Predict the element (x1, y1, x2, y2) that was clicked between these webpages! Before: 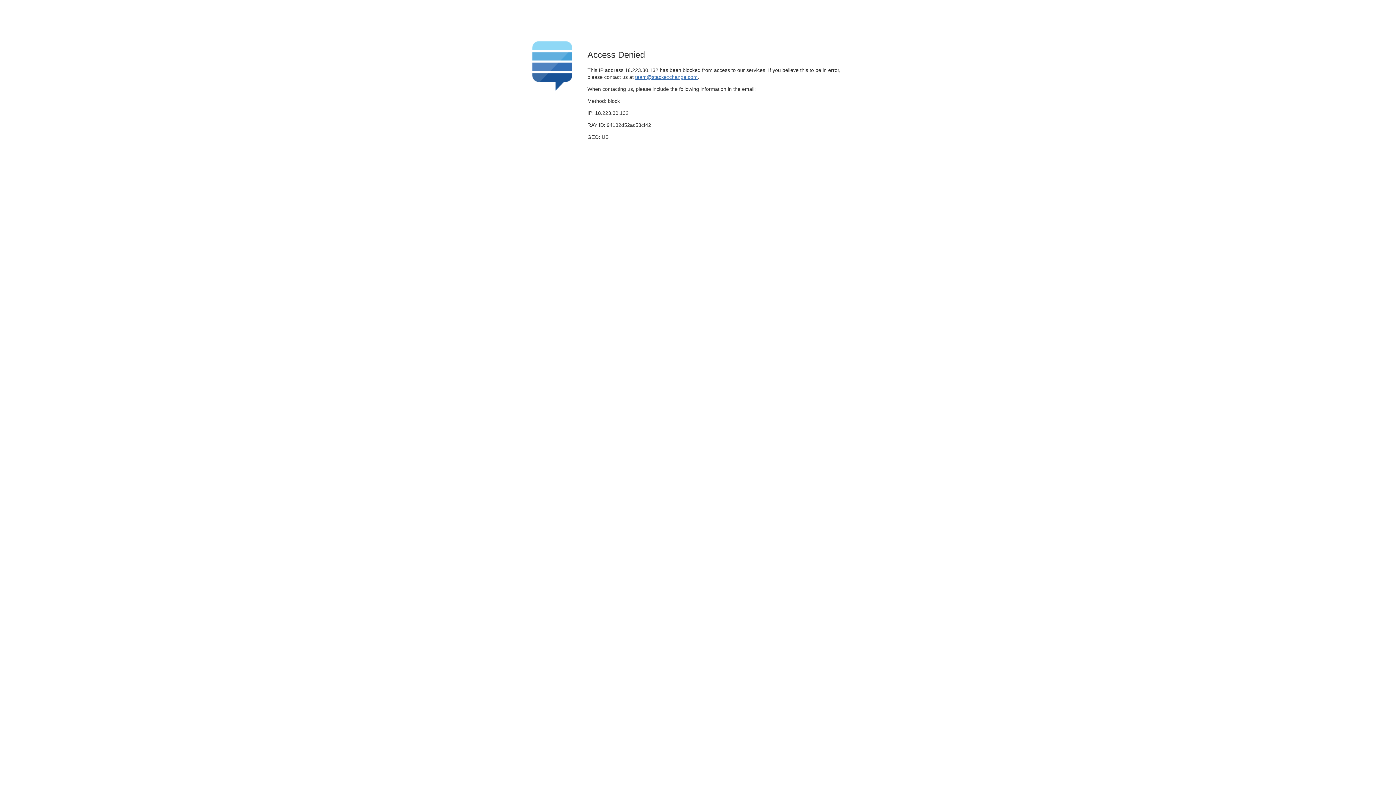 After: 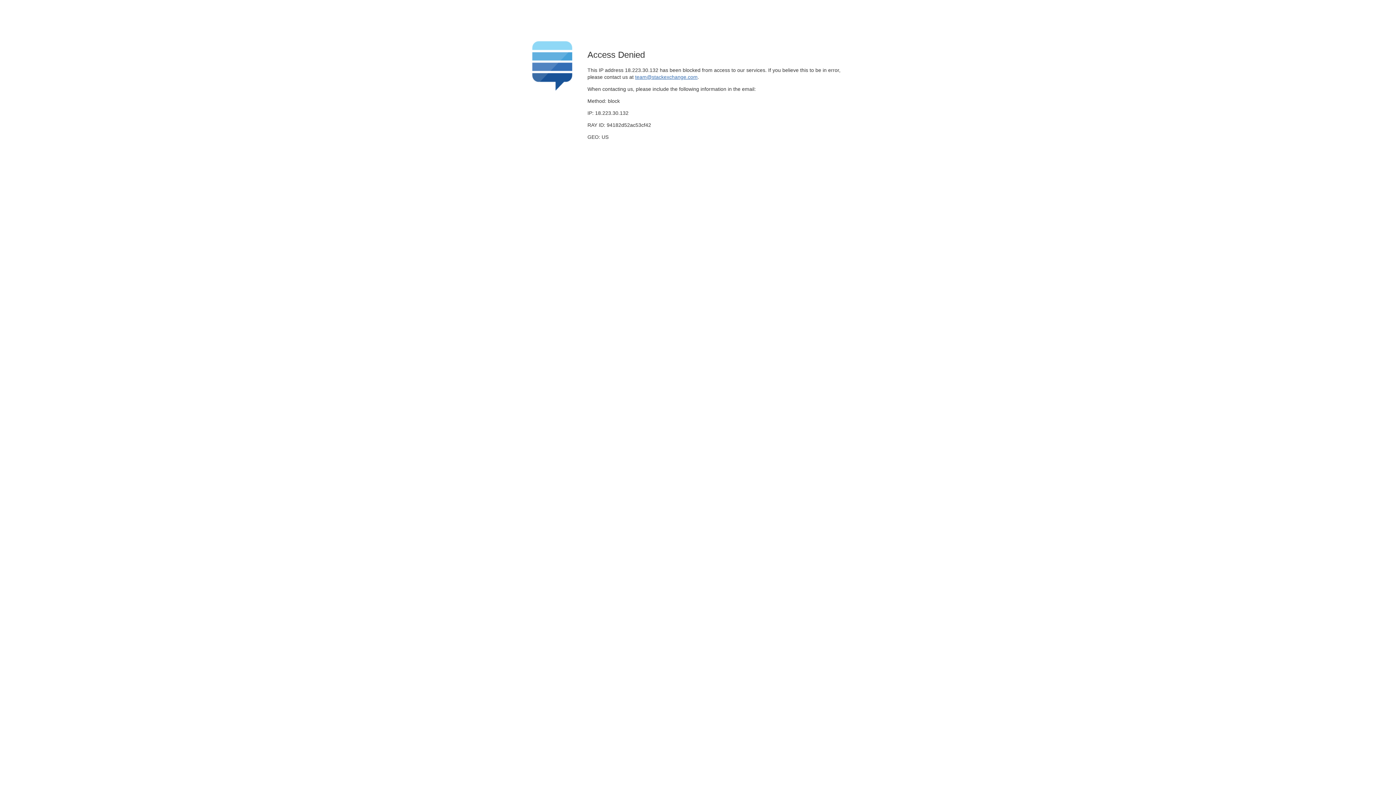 Action: label: team@stackexchange.com bbox: (635, 74, 697, 79)